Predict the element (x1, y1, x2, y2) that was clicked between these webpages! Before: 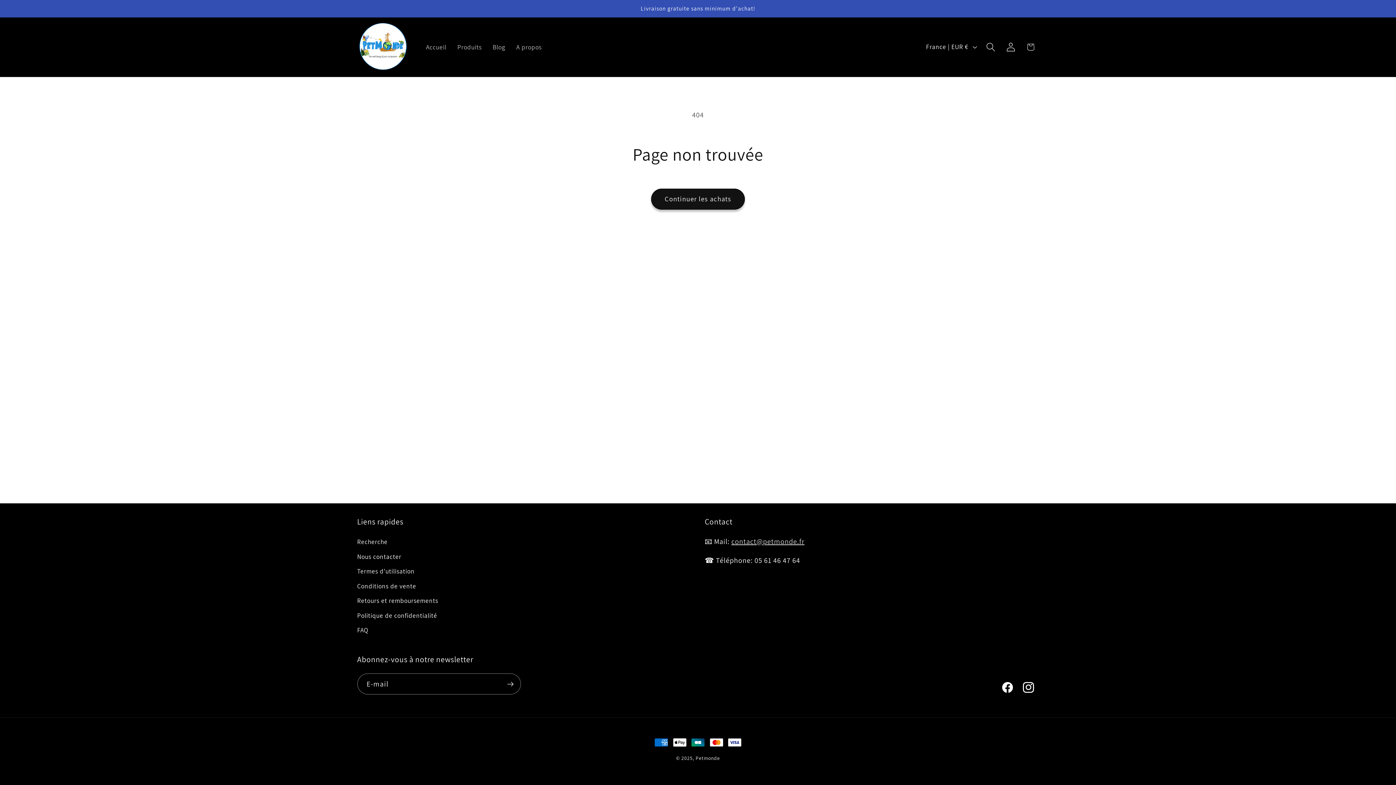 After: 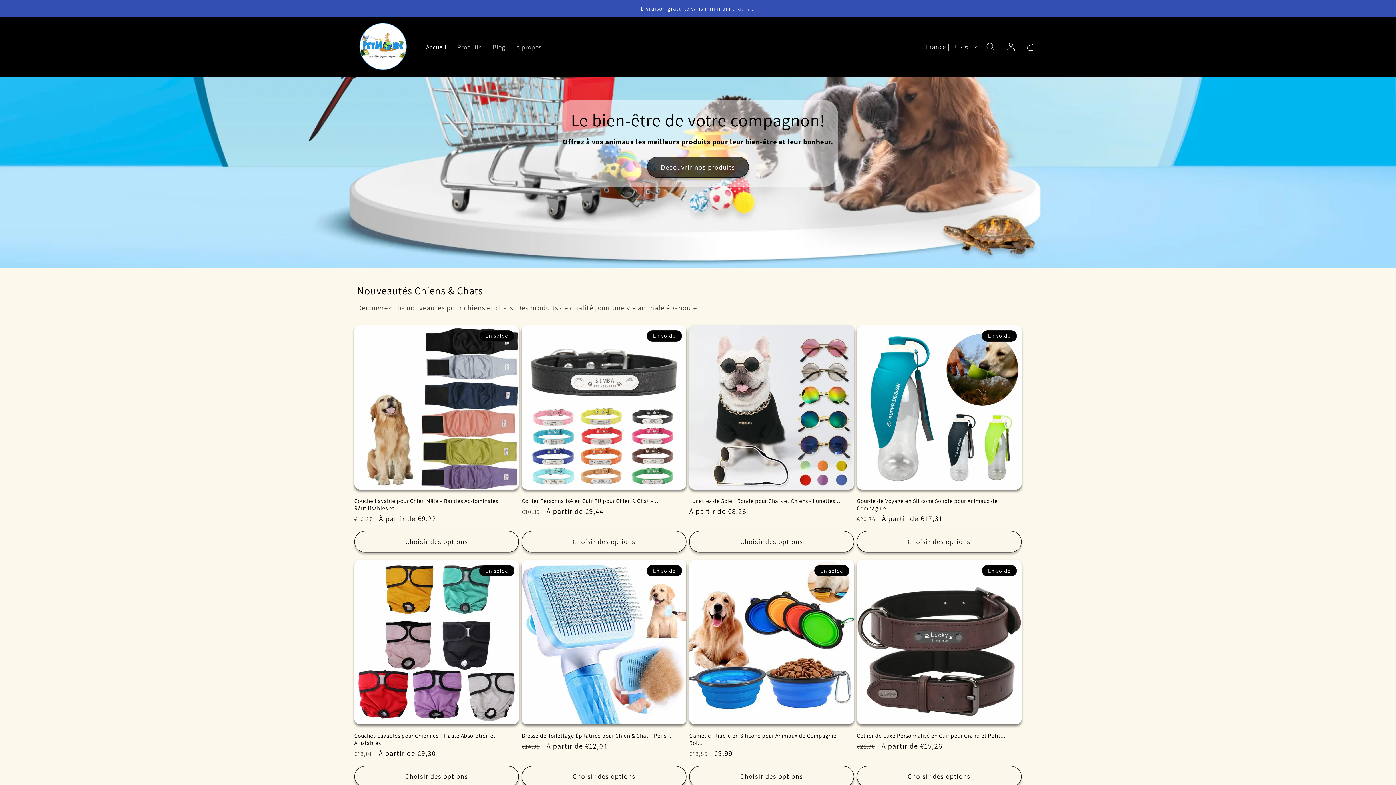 Action: label: Accueil bbox: (420, 37, 452, 56)